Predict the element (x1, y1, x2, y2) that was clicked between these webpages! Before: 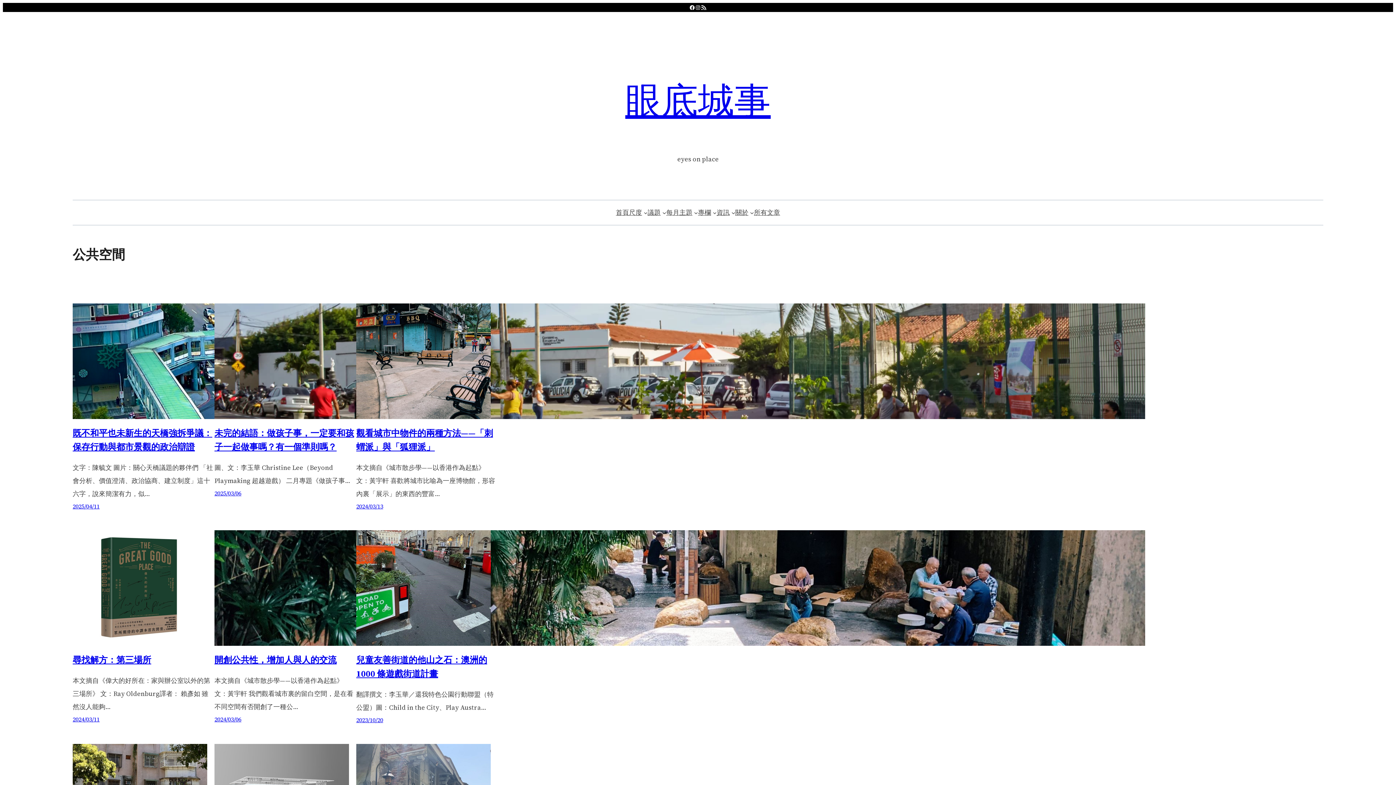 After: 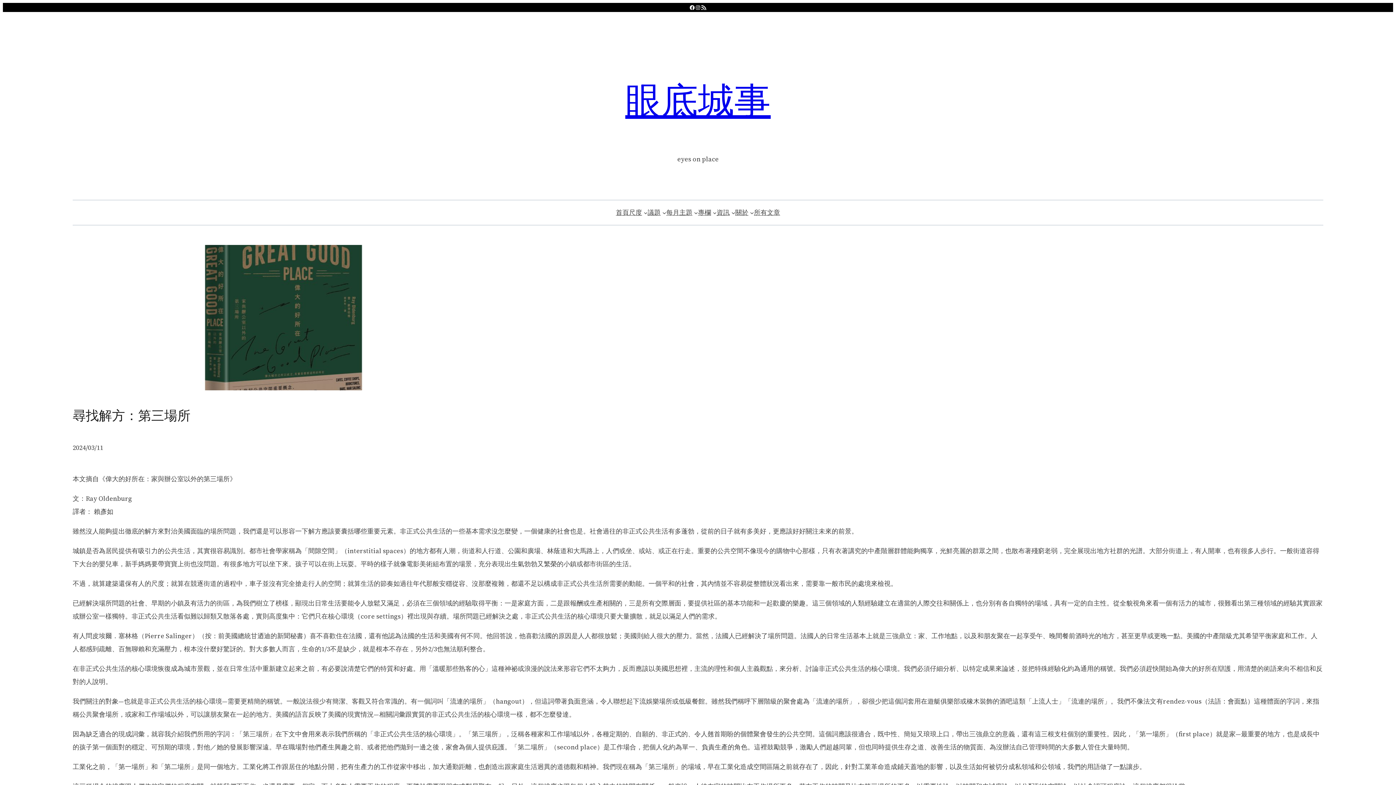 Action: bbox: (72, 654, 151, 666) label: 尋找解方：第三場所